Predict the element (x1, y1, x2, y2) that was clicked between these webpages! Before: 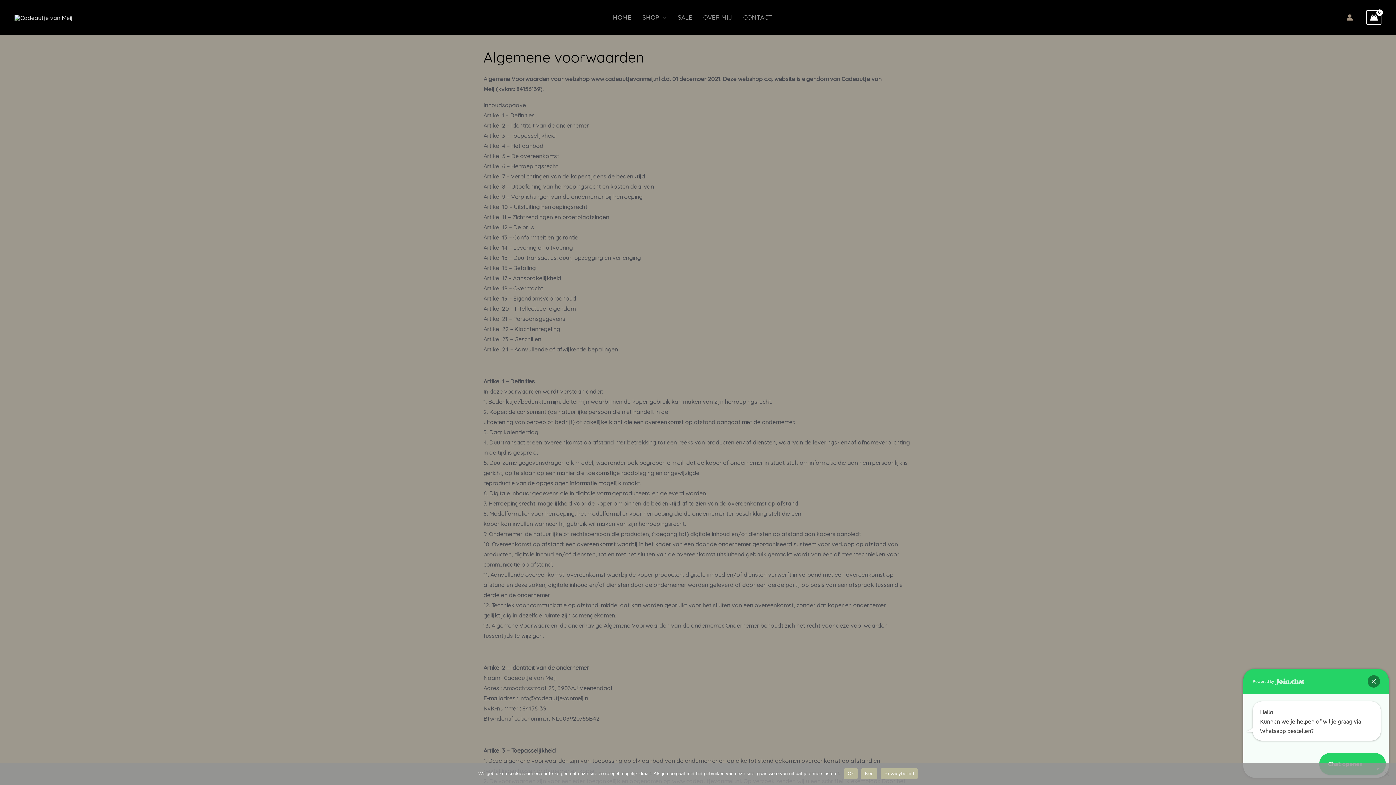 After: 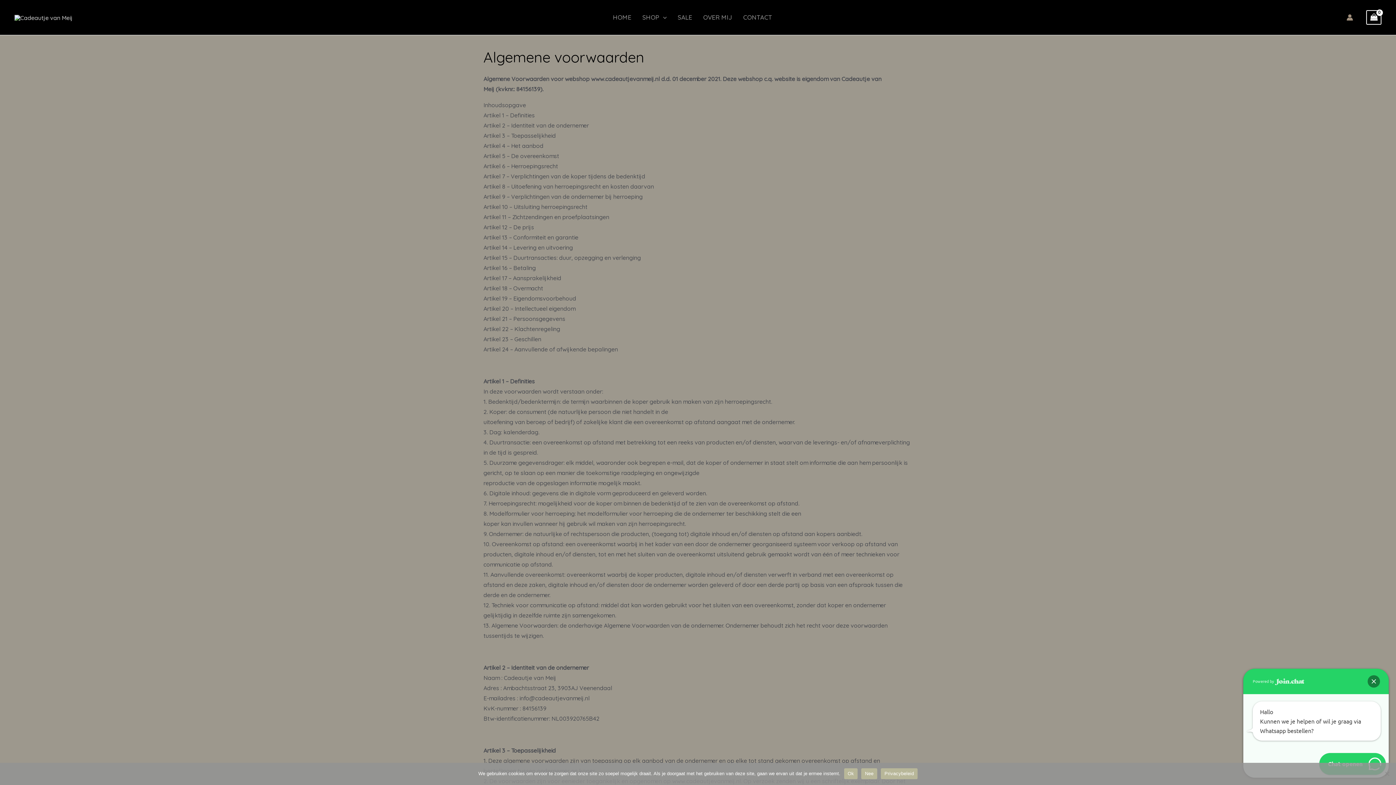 Action: label: Privacybeleid bbox: (881, 768, 917, 779)